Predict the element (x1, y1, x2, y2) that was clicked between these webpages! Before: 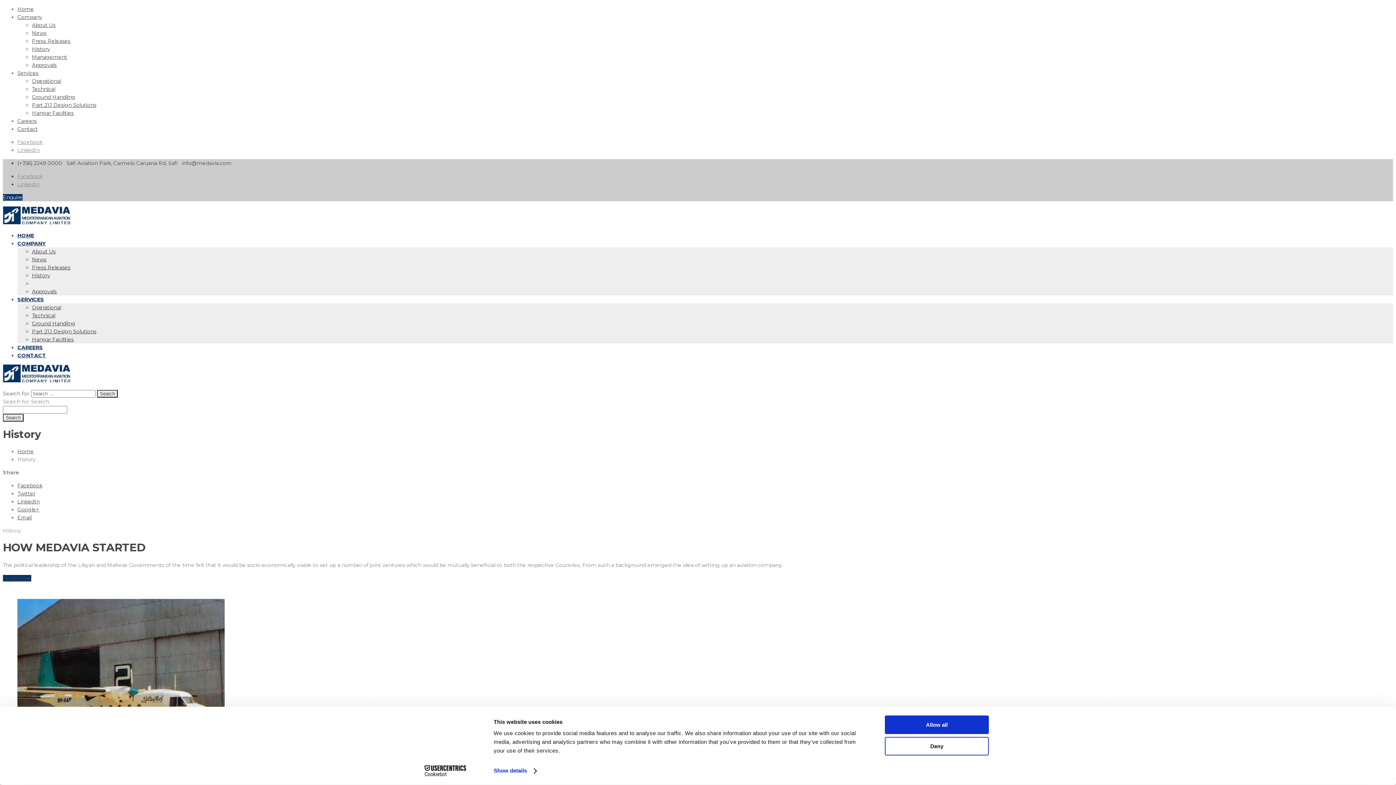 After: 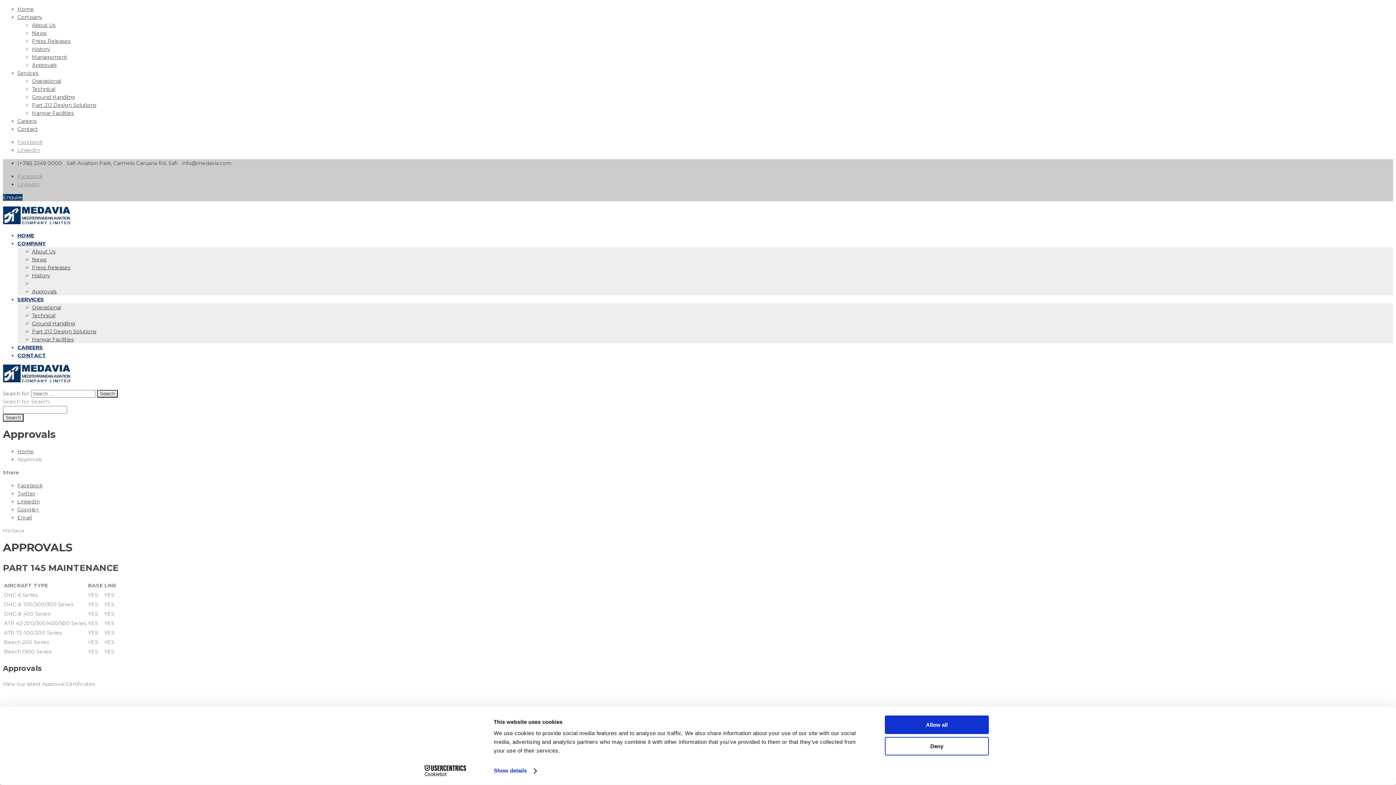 Action: bbox: (32, 61, 56, 68) label: Approvals